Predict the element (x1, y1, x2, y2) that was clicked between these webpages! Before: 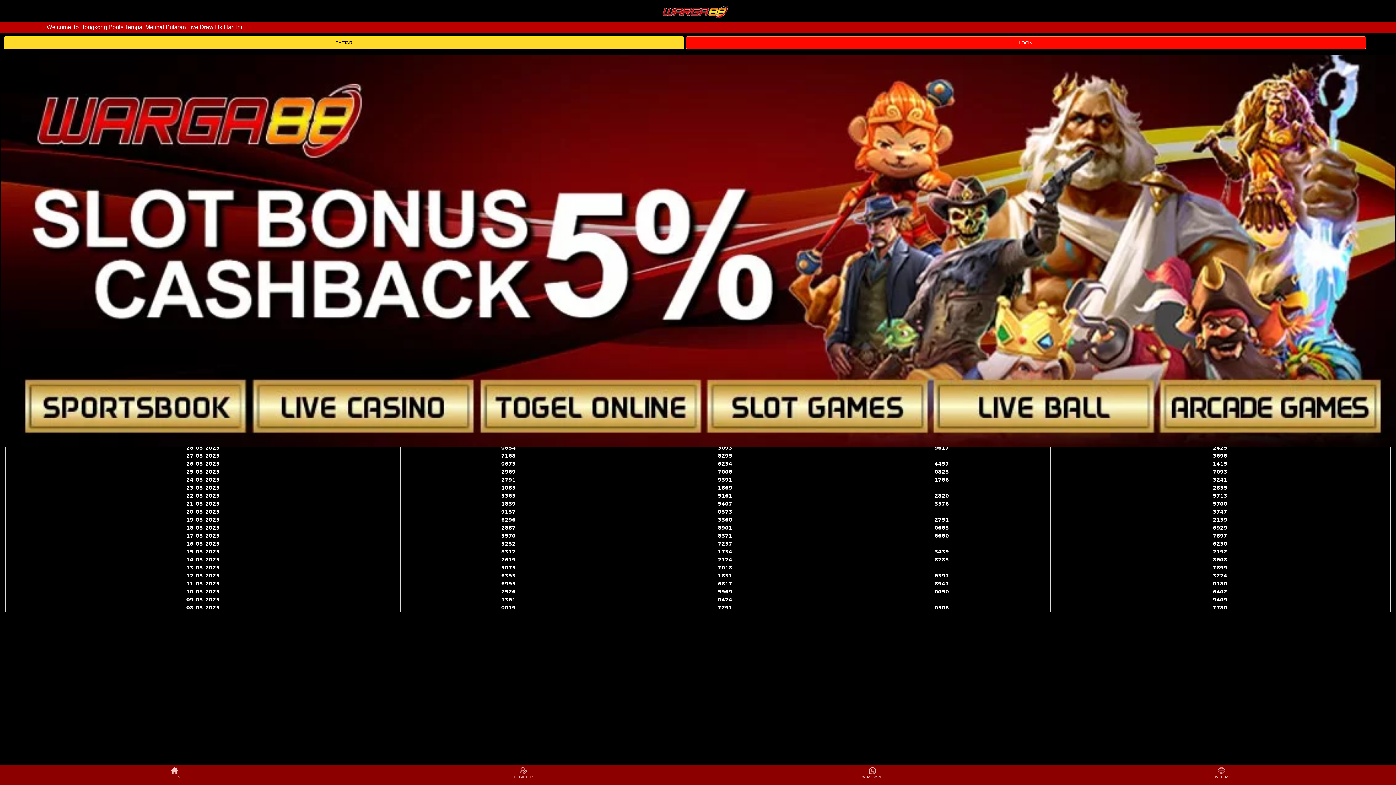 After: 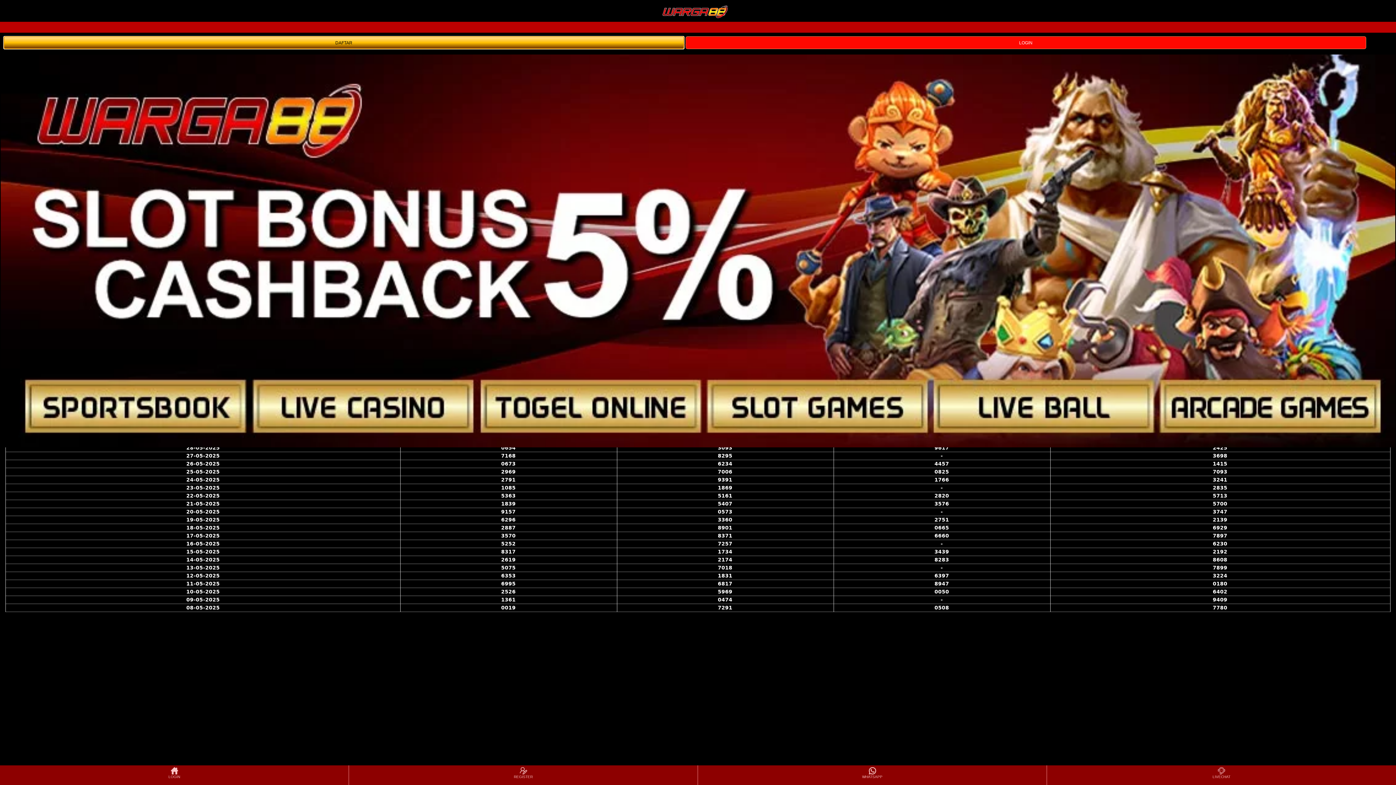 Action: bbox: (3, 39, 685, 45) label: DAFTAR 